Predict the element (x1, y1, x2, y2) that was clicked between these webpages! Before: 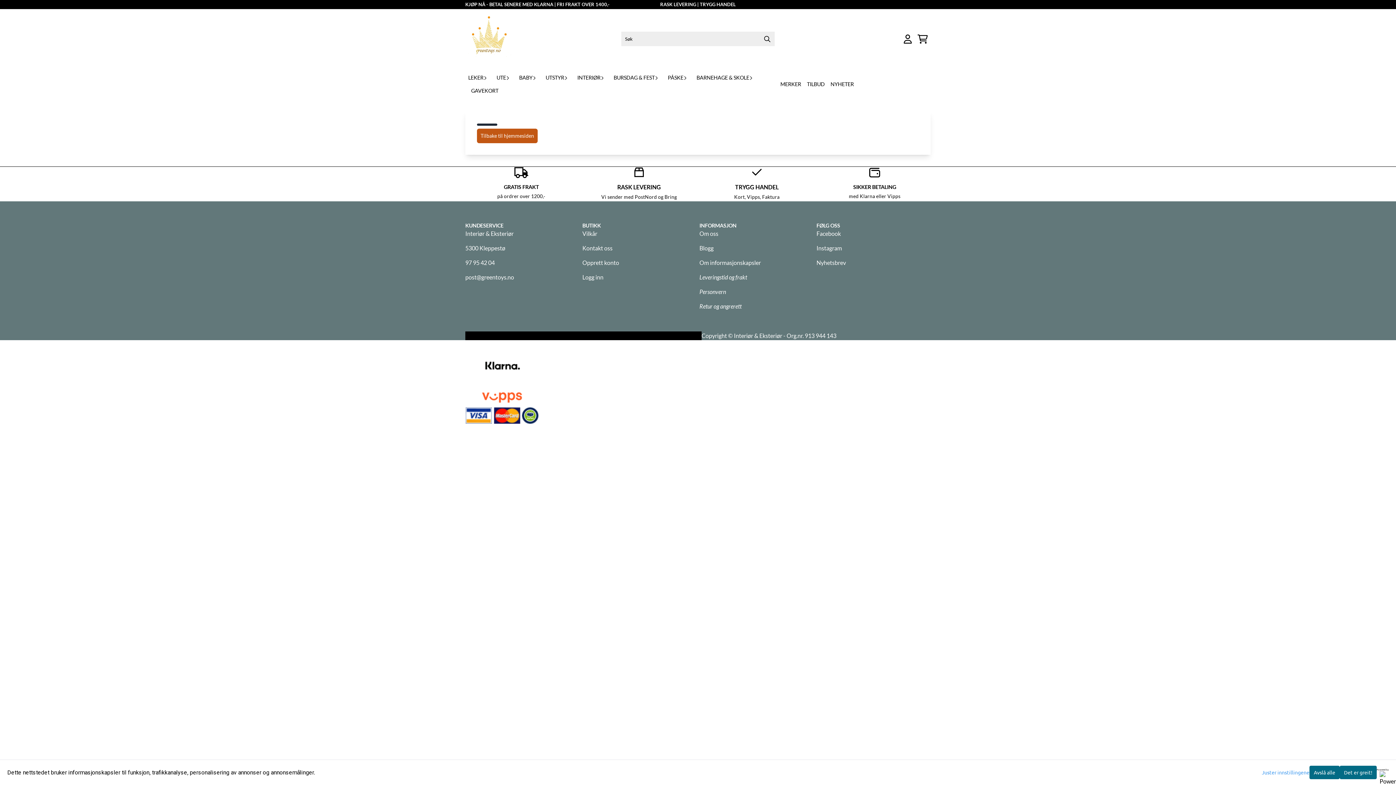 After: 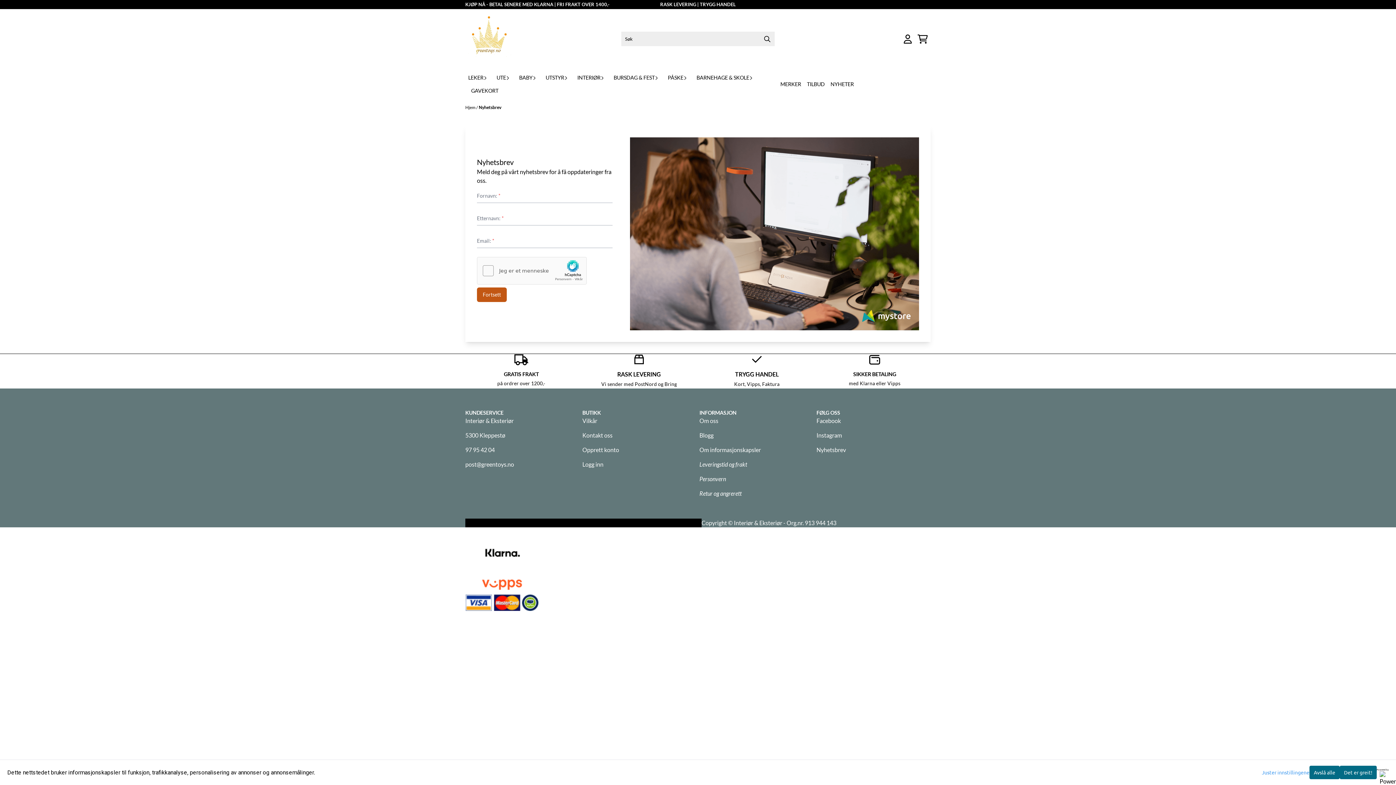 Action: bbox: (816, 259, 846, 266) label: Nyhetsbrev